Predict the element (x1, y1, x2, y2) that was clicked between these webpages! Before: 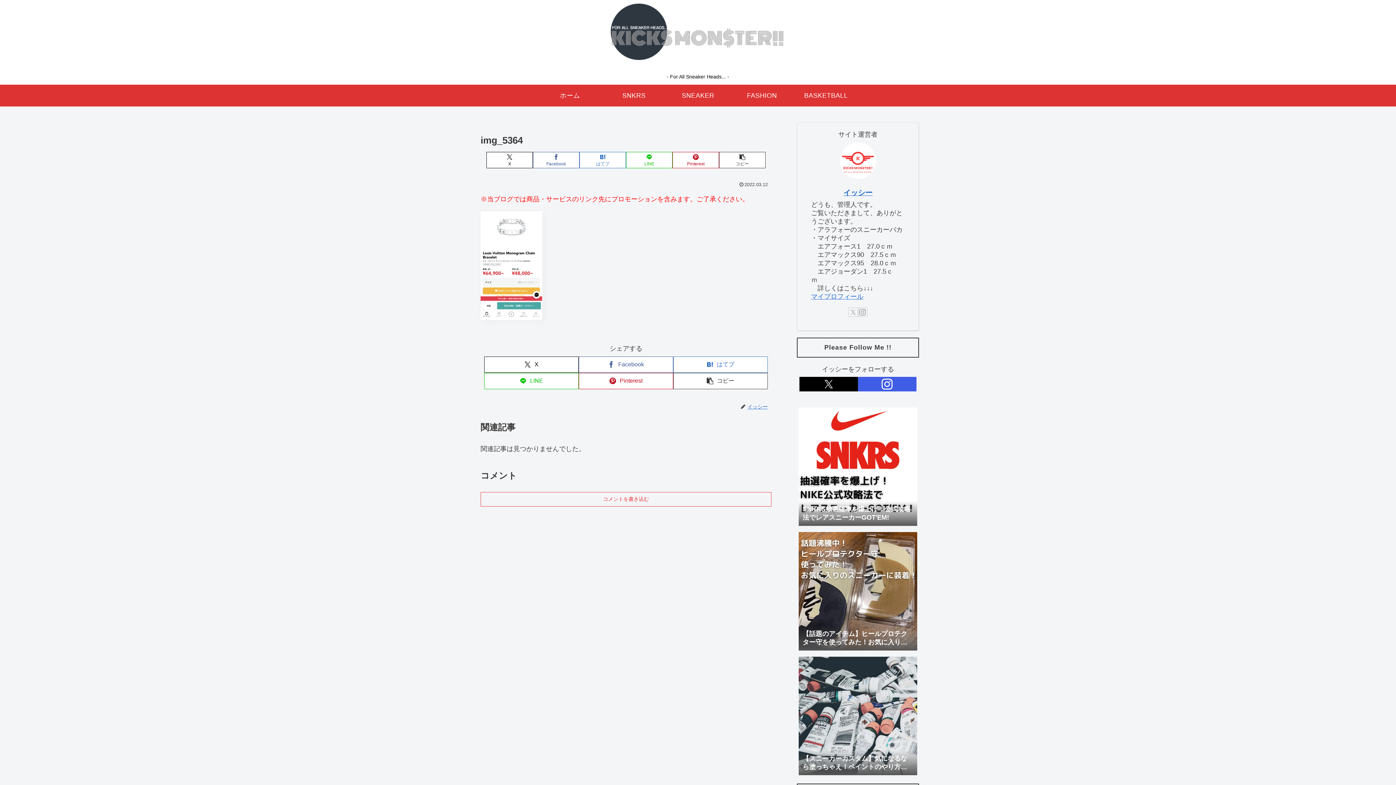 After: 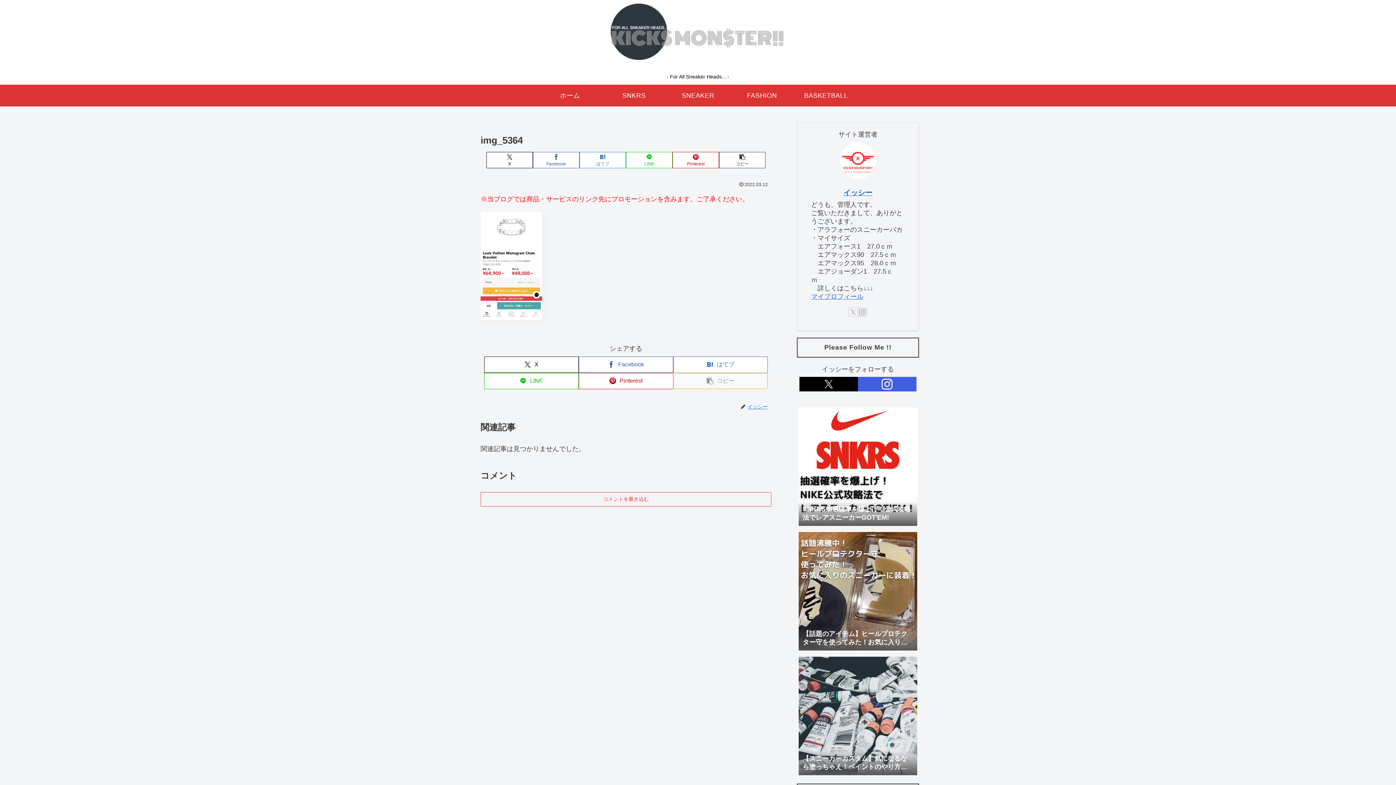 Action: label: タイトルとURLをコピーする bbox: (673, 373, 768, 389)